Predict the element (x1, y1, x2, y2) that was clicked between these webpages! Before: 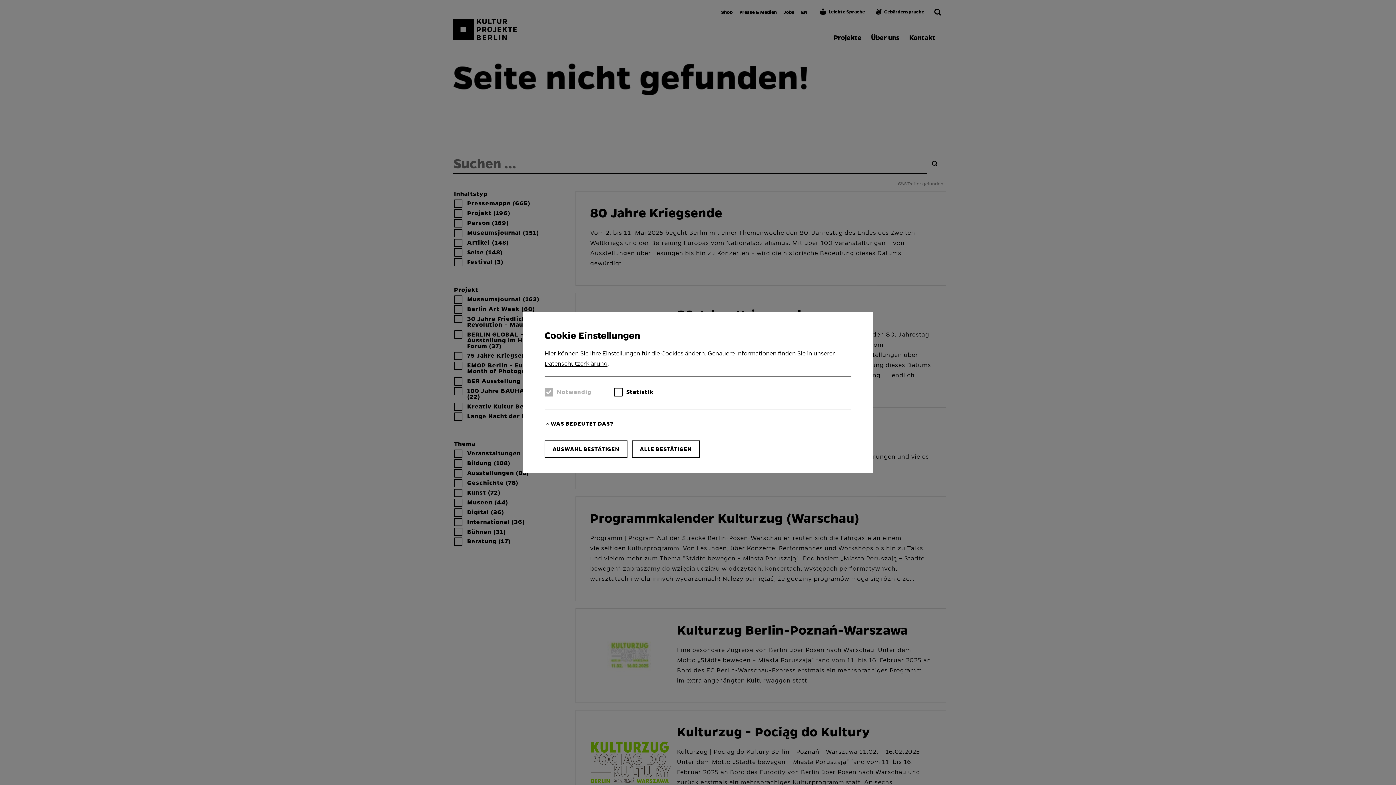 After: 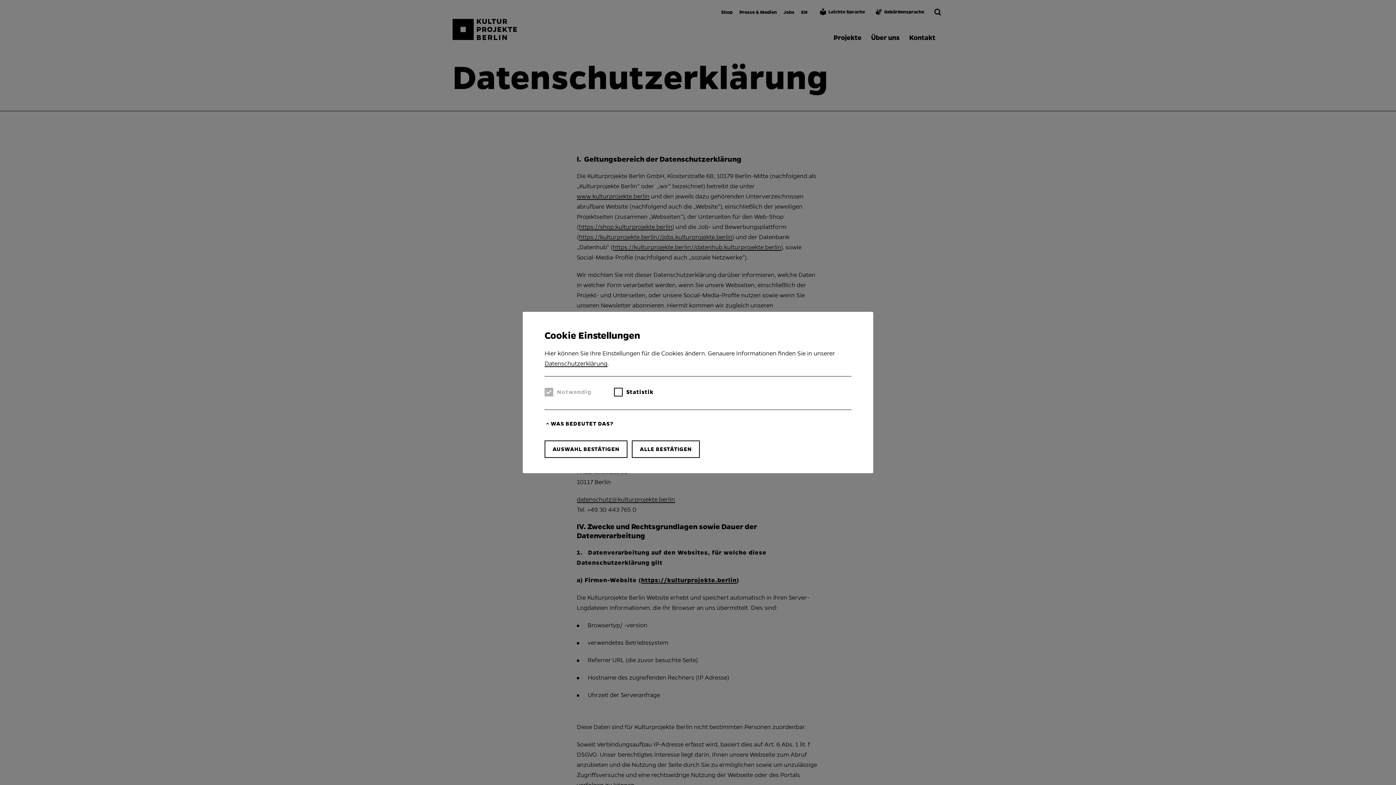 Action: bbox: (544, 360, 607, 367) label: Datenschutzerklärung